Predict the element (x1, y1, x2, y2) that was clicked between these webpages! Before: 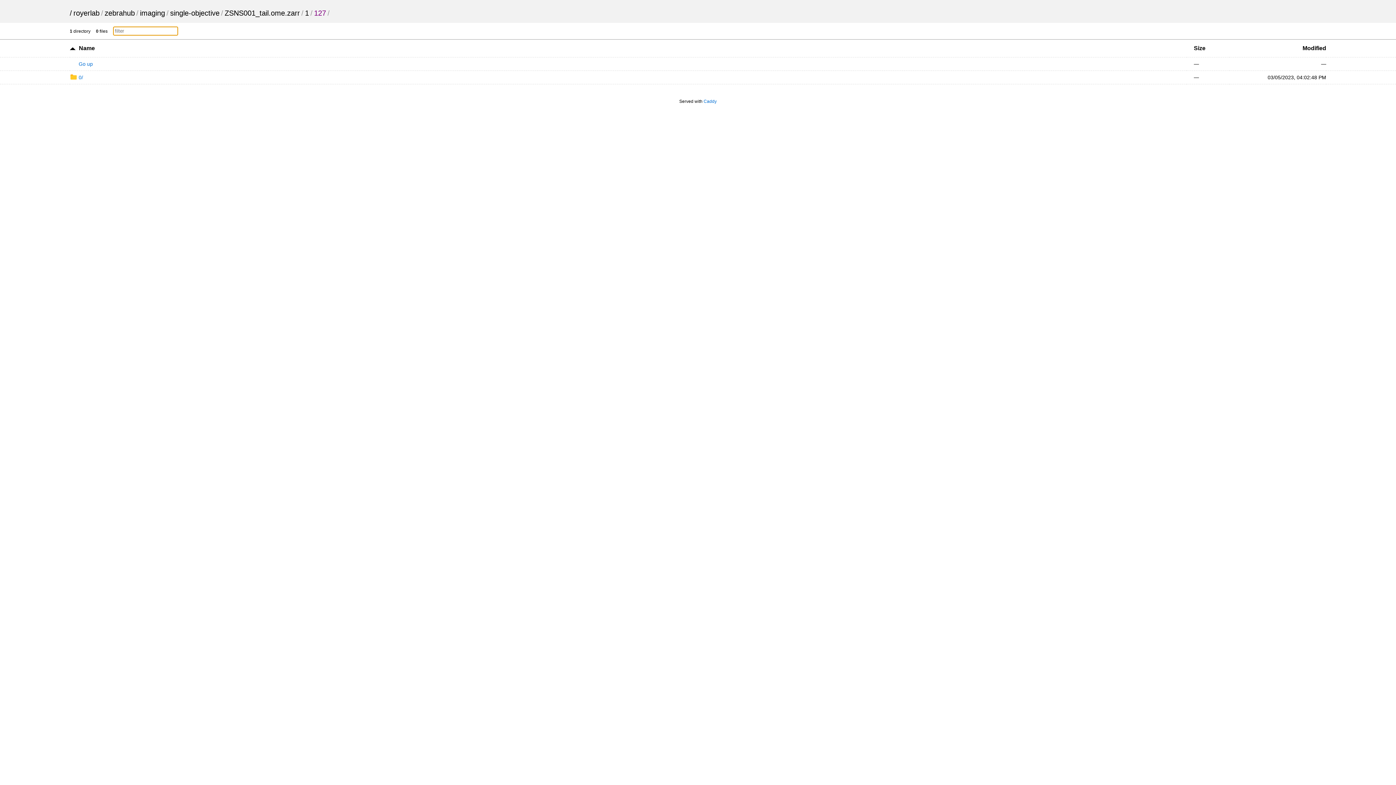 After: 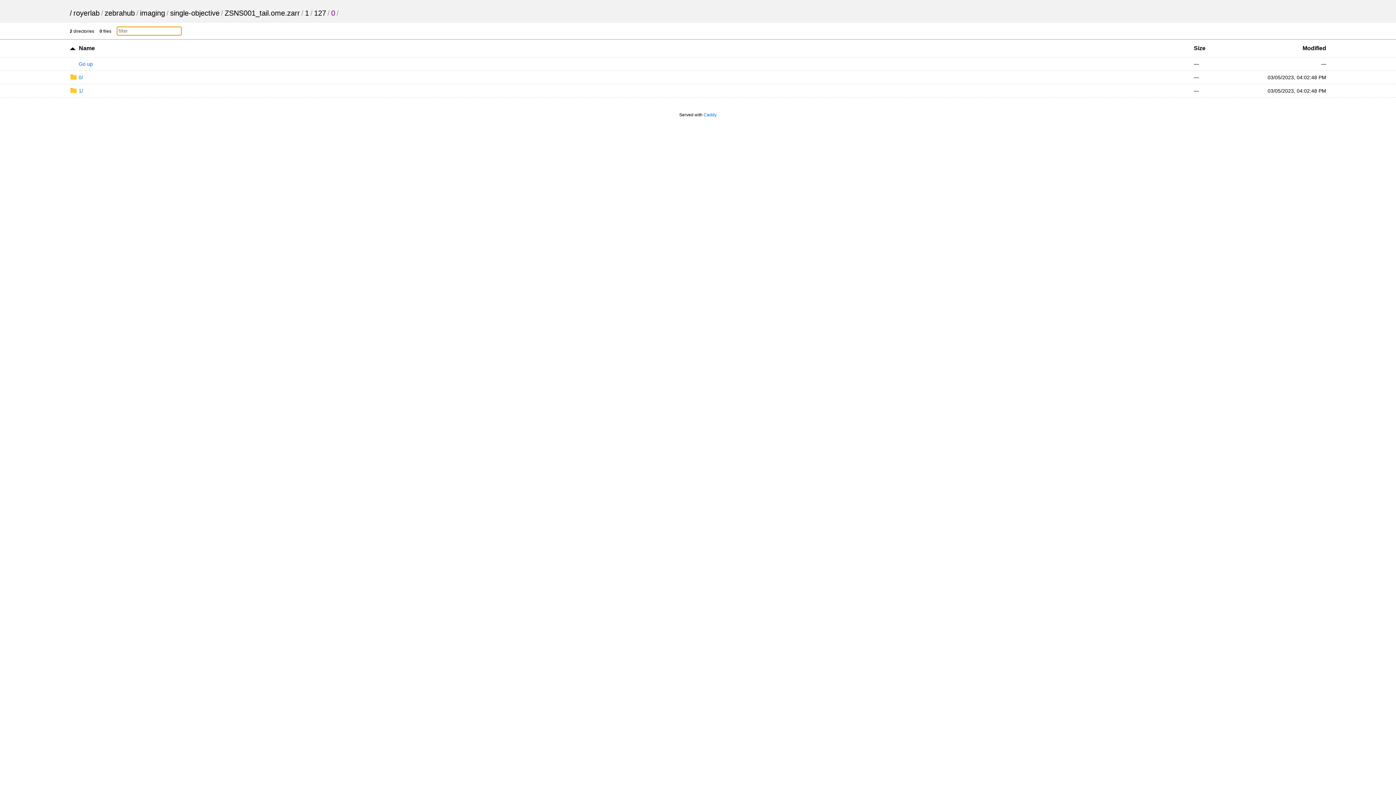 Action: bbox: (69, 74, 83, 80) label: 0/